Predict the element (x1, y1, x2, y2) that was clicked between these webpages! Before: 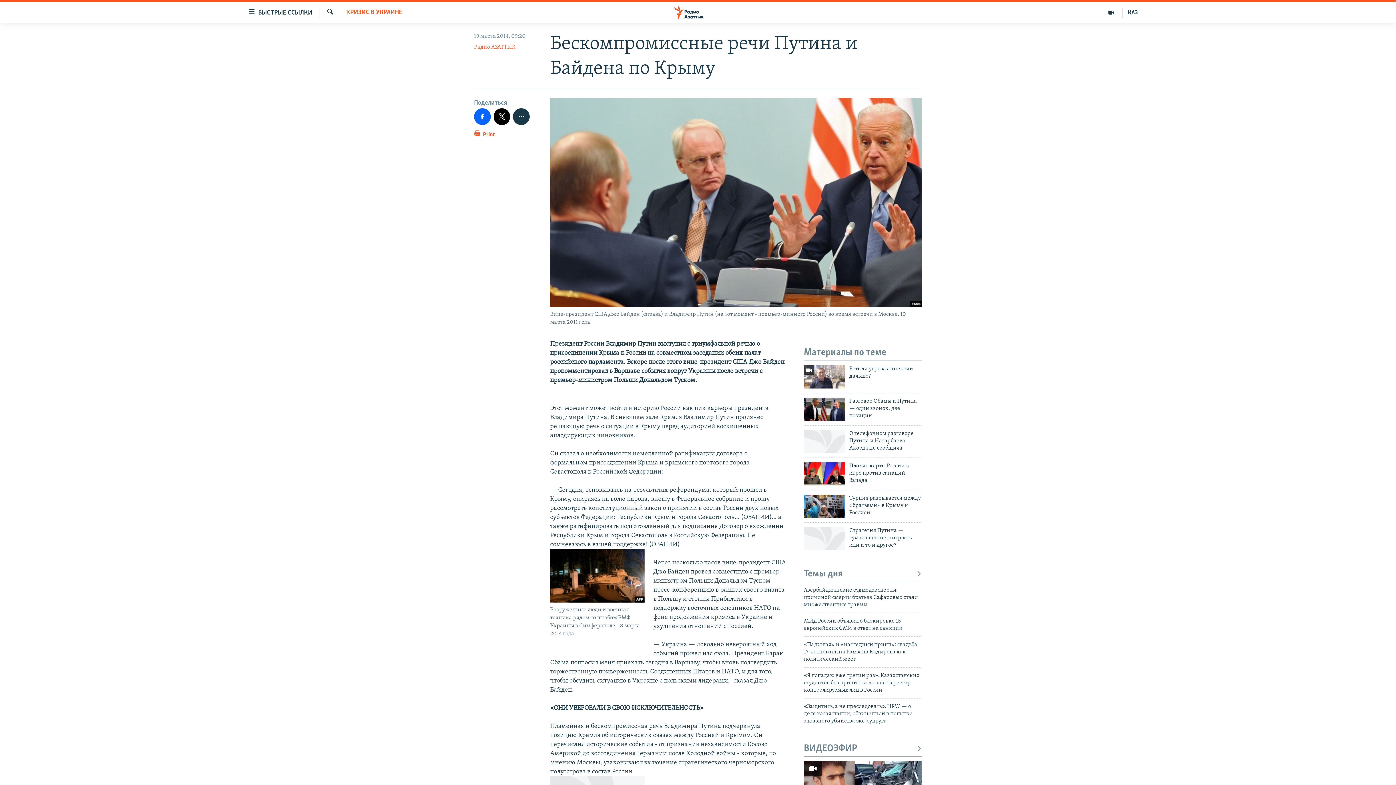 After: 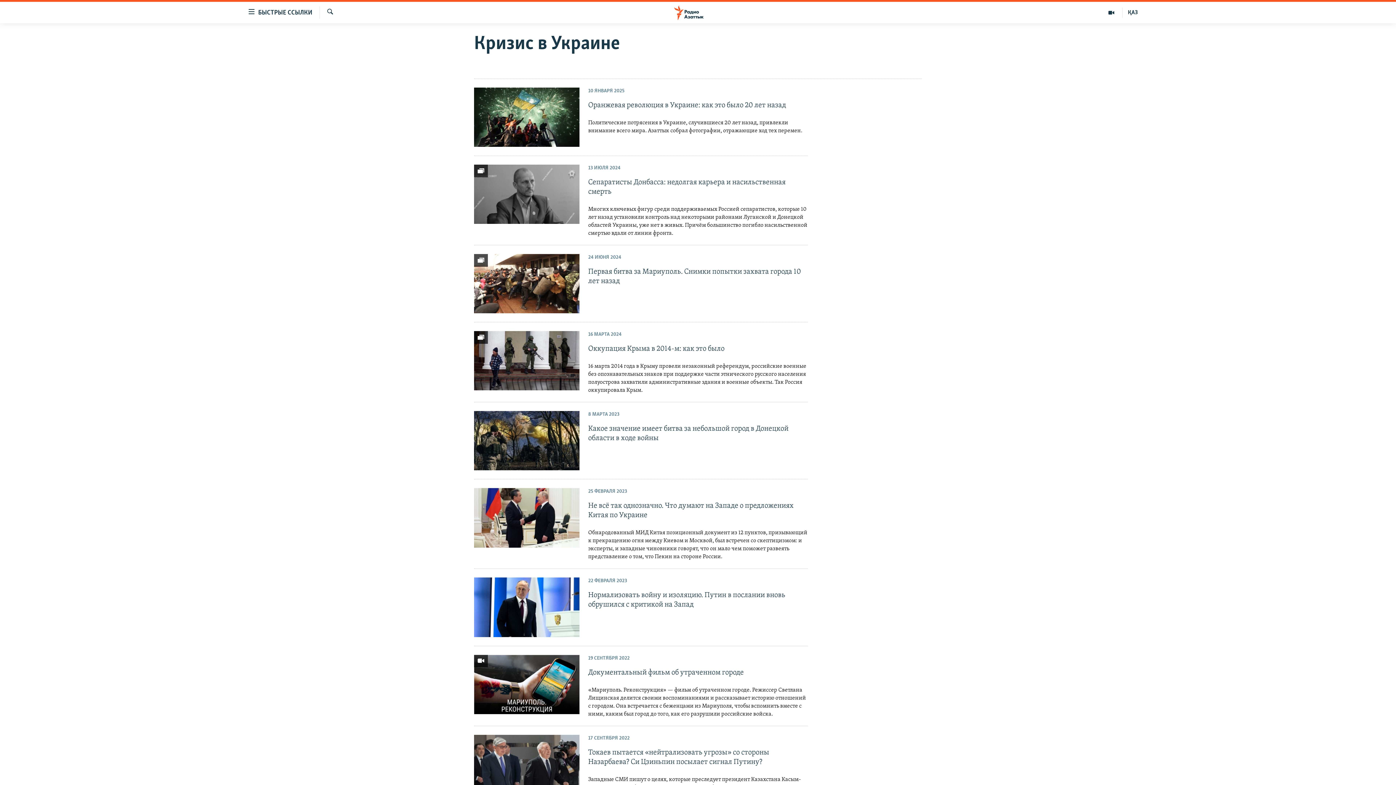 Action: label: КРИЗИС В УКРАИНЕ bbox: (346, 8, 402, 17)